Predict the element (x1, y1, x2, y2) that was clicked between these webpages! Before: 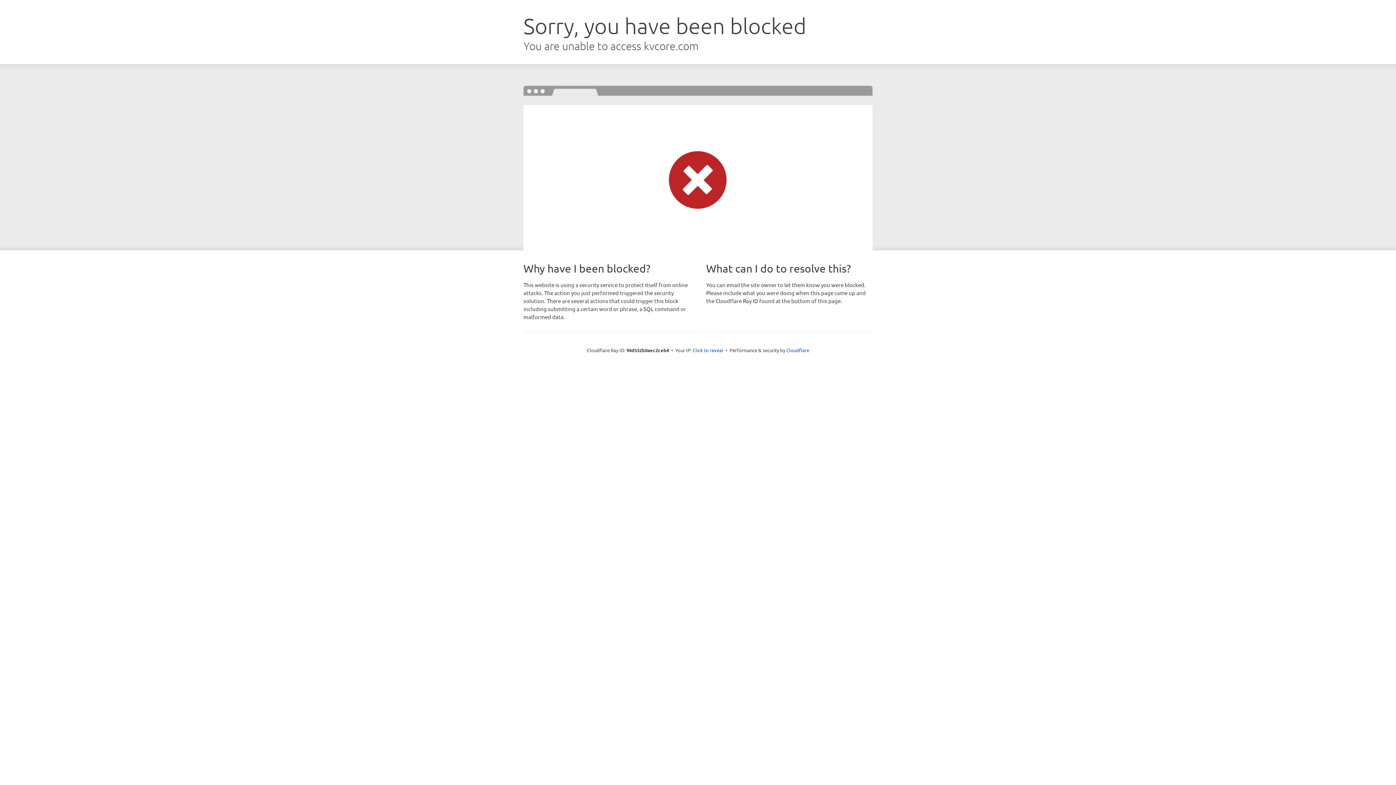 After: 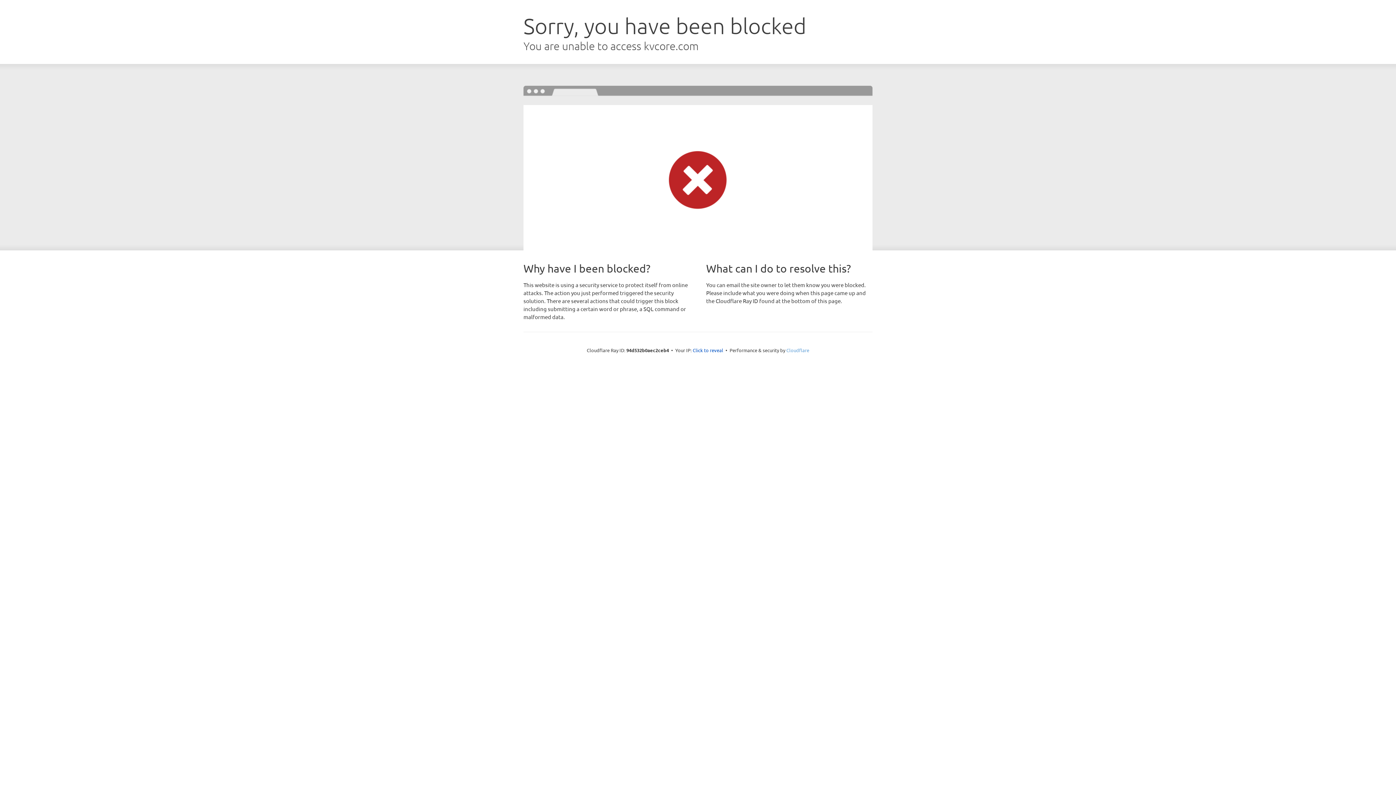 Action: bbox: (786, 347, 809, 353) label: Cloudflare